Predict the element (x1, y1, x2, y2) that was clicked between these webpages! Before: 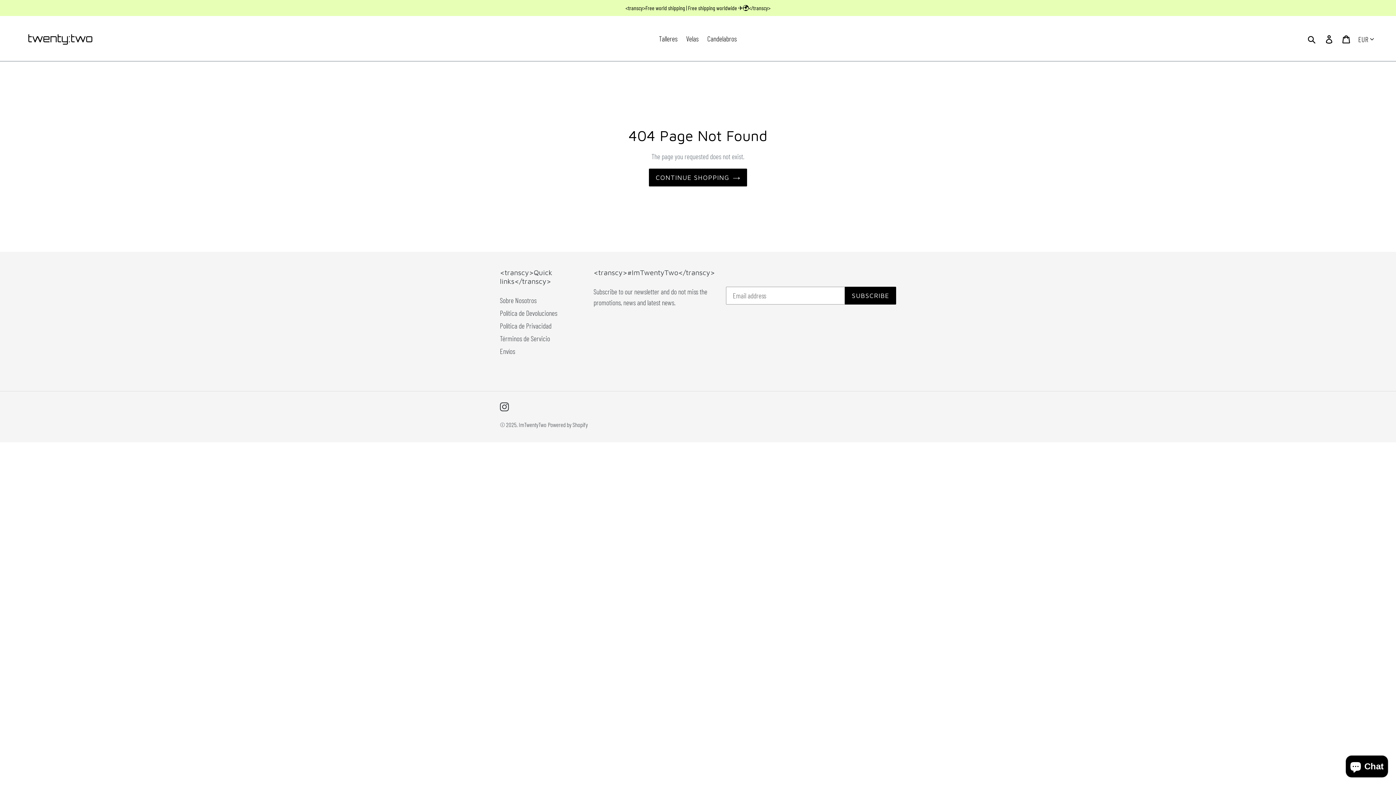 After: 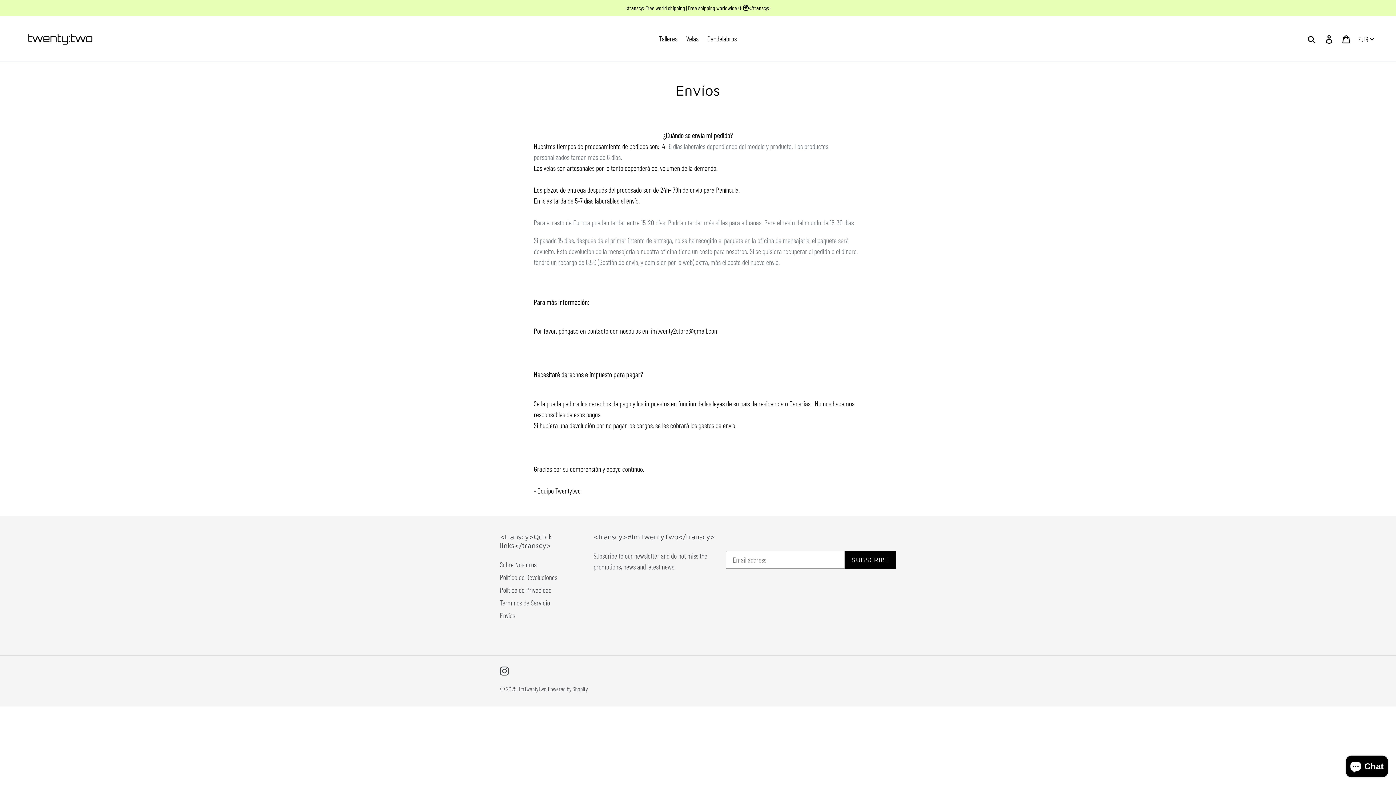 Action: bbox: (500, 346, 515, 355) label: Envíos